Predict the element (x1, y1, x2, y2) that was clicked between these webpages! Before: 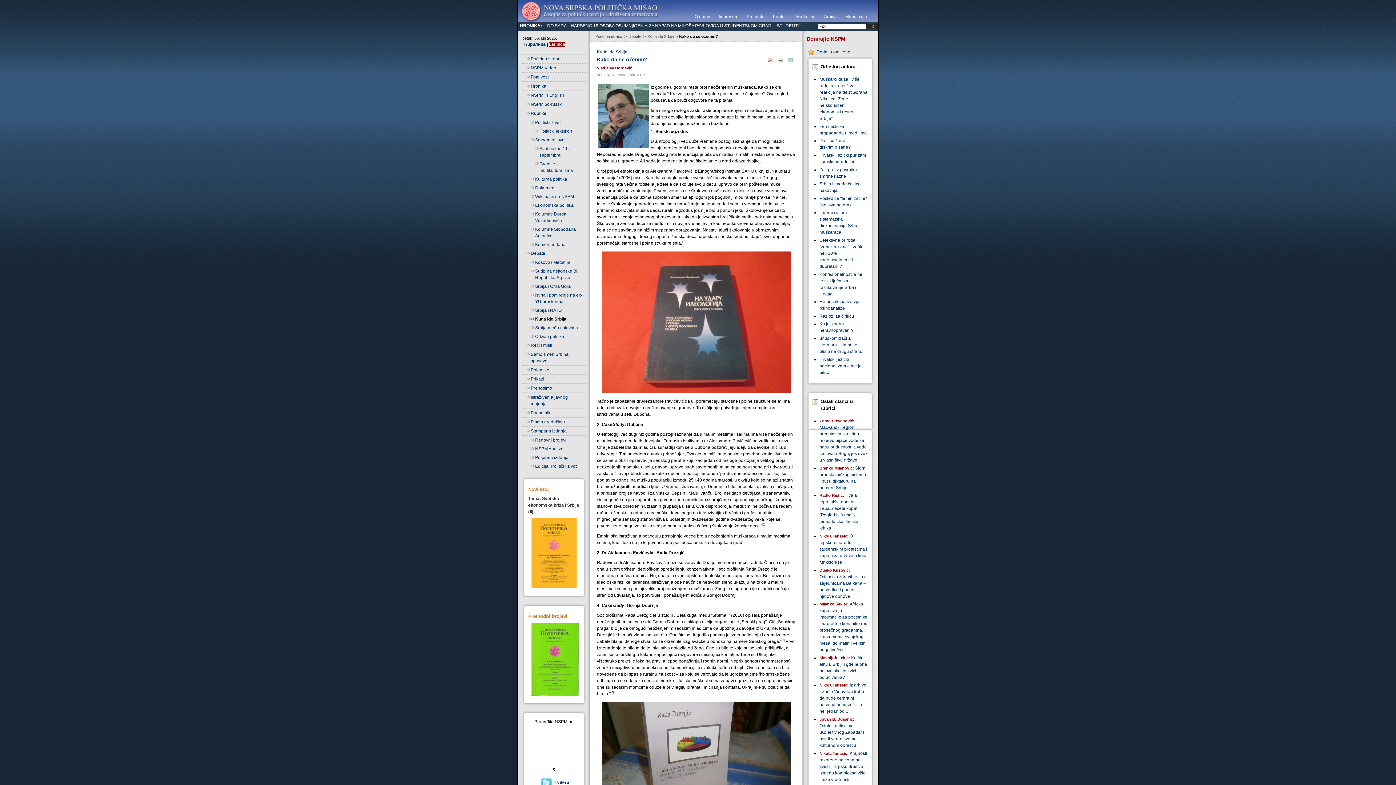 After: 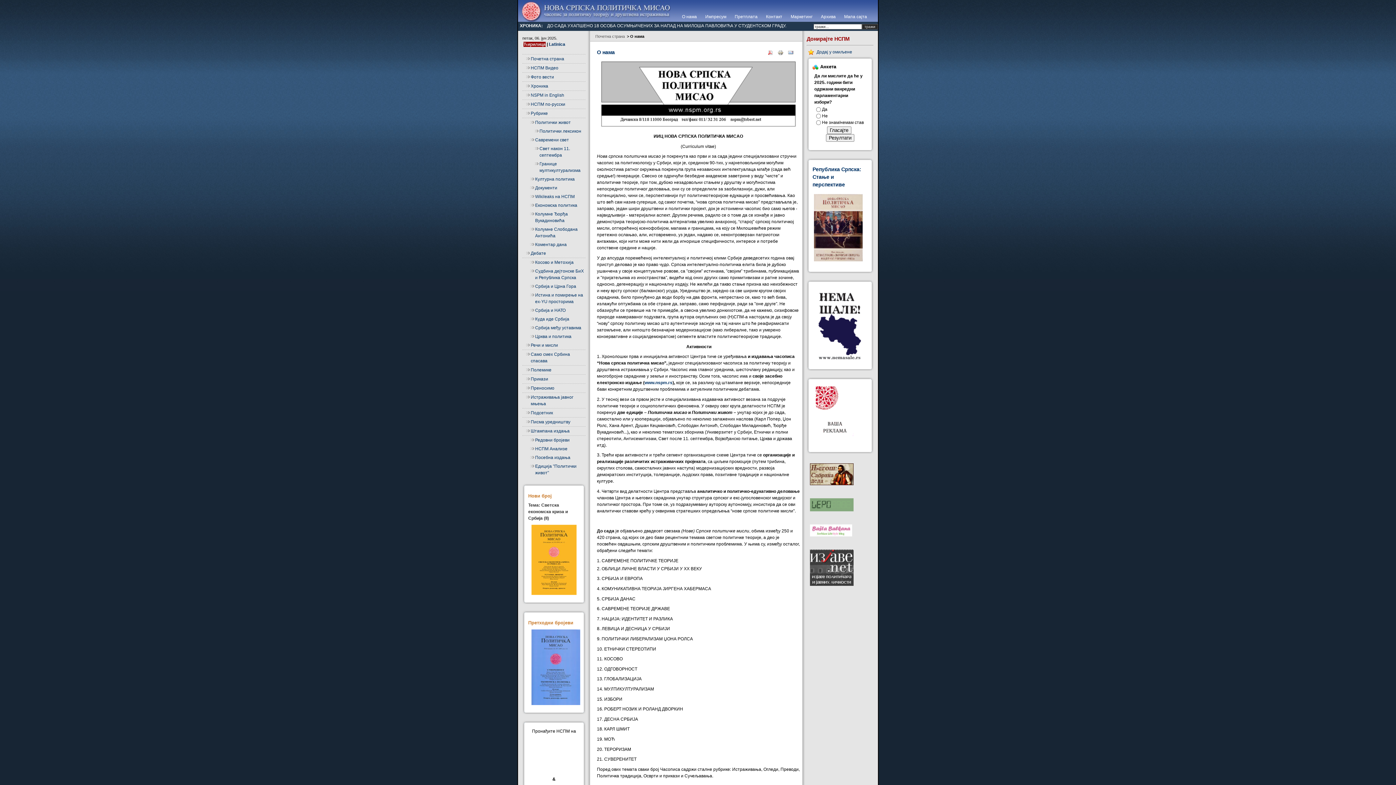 Action: label: O nama  bbox: (687, 14, 711, 19)